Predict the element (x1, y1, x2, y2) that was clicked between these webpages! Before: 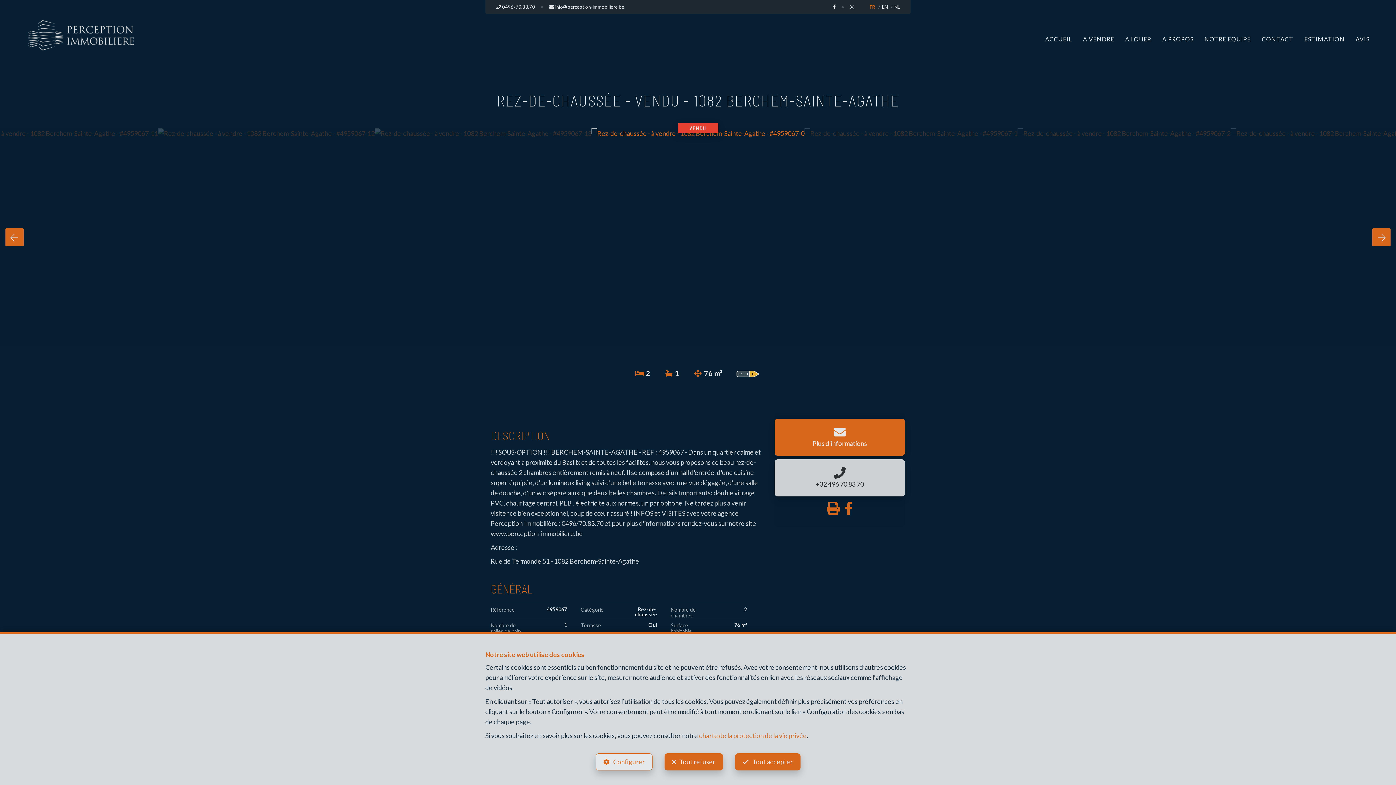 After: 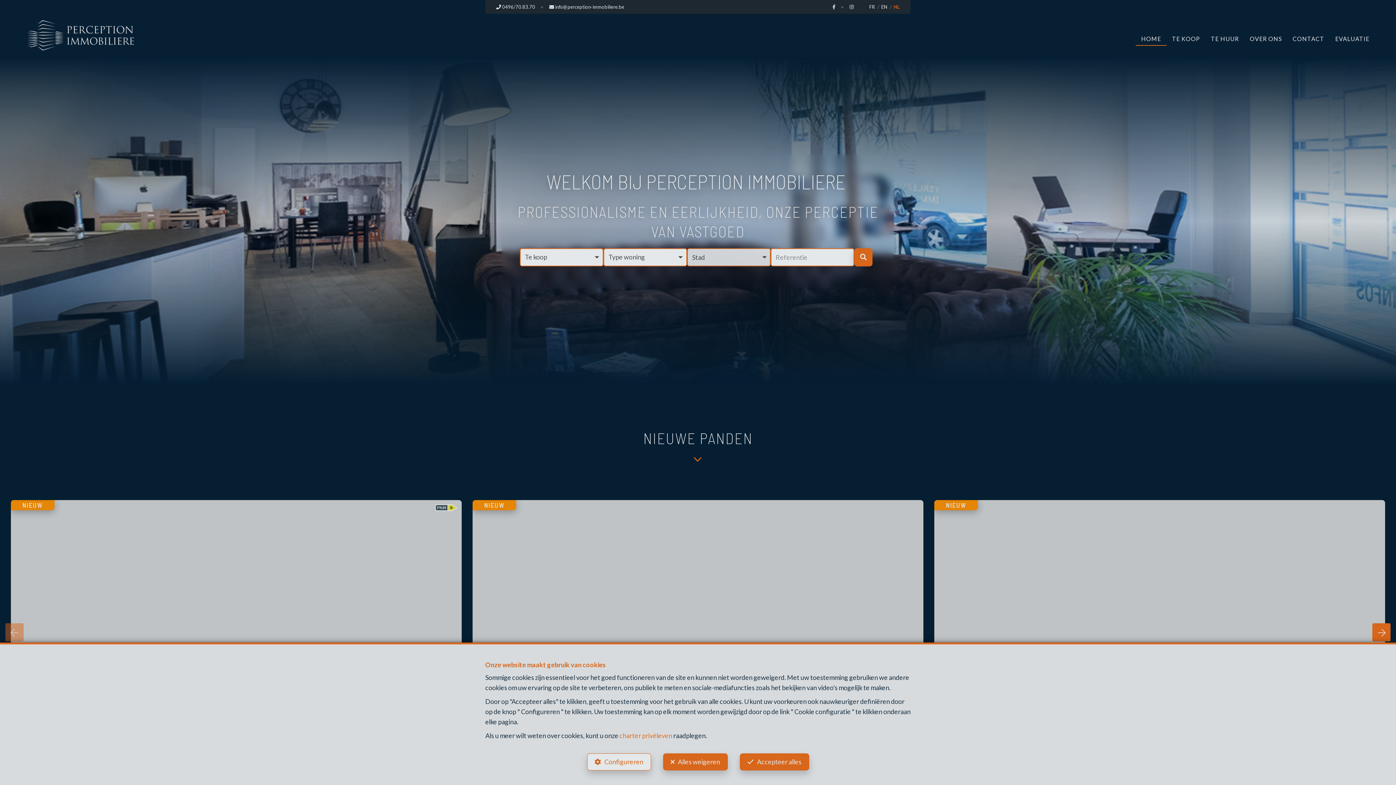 Action: bbox: (894, 4, 900, 9) label: NL